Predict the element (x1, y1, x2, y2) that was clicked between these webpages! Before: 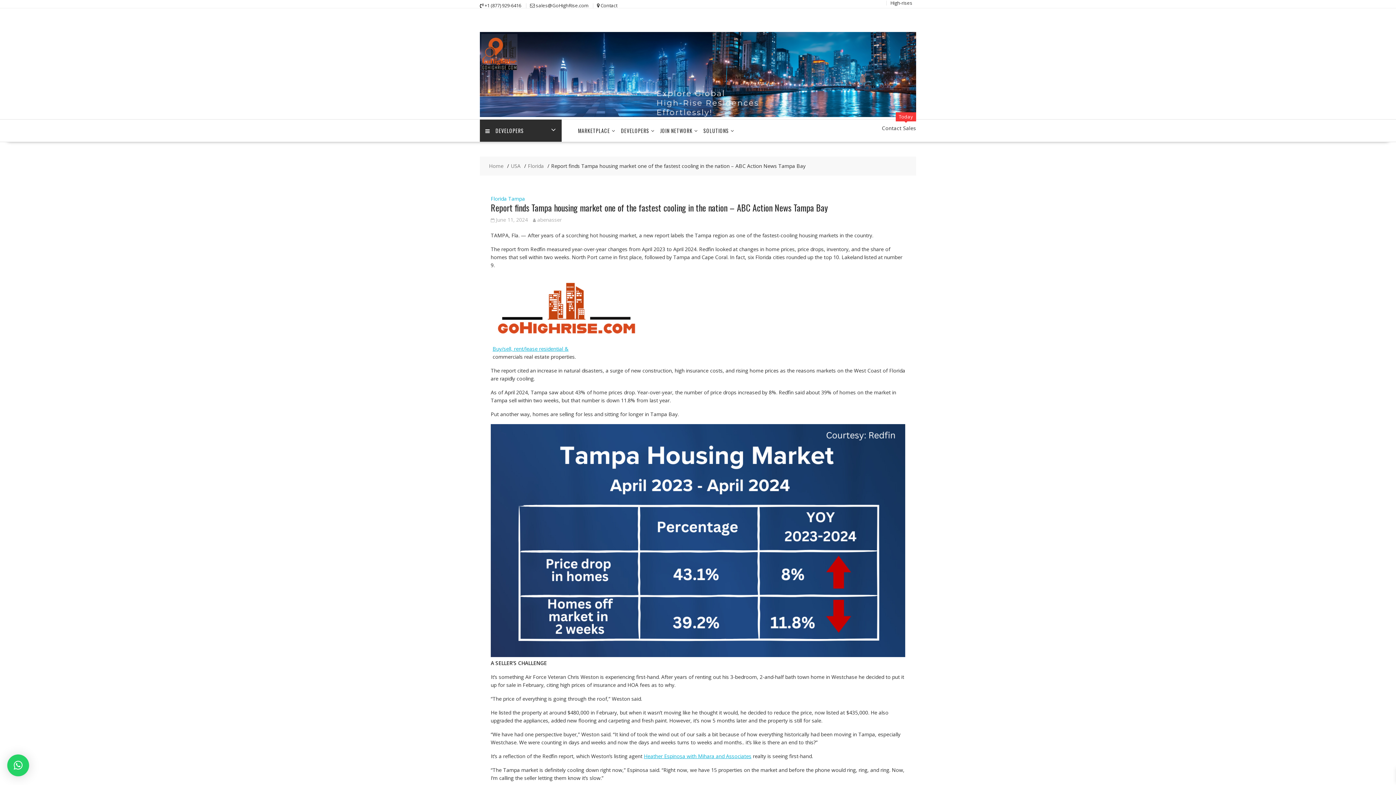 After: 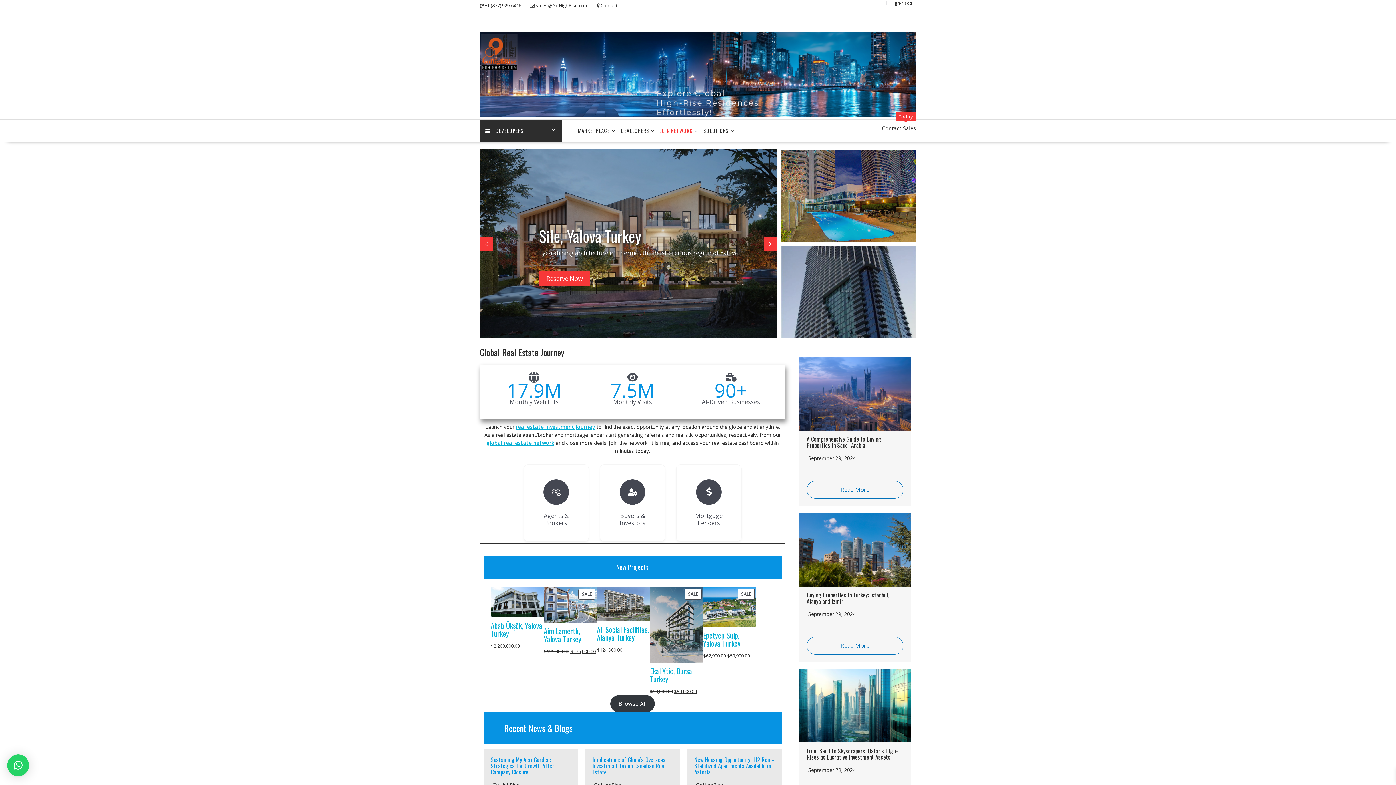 Action: bbox: (492, 345, 568, 352) label: Buy/sell, rent/lease residential &